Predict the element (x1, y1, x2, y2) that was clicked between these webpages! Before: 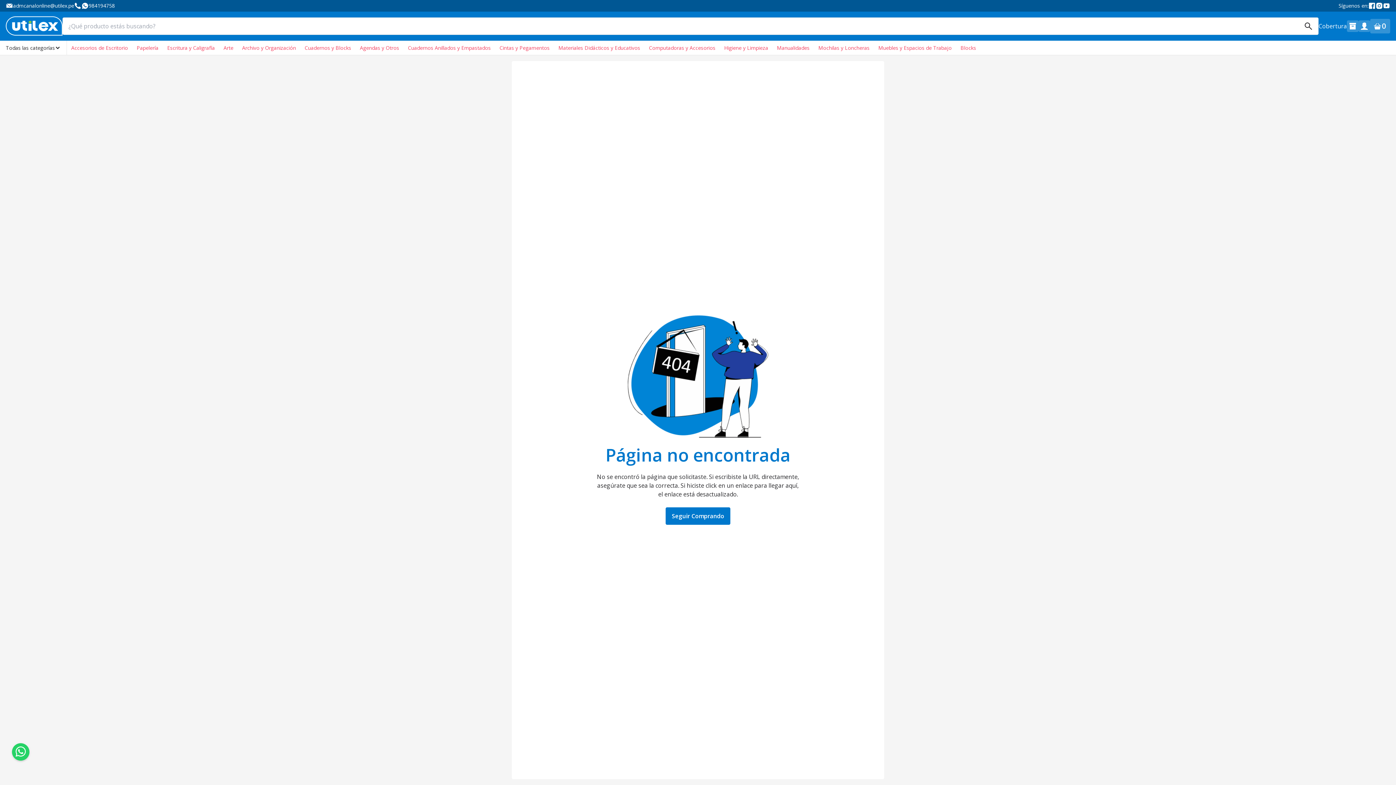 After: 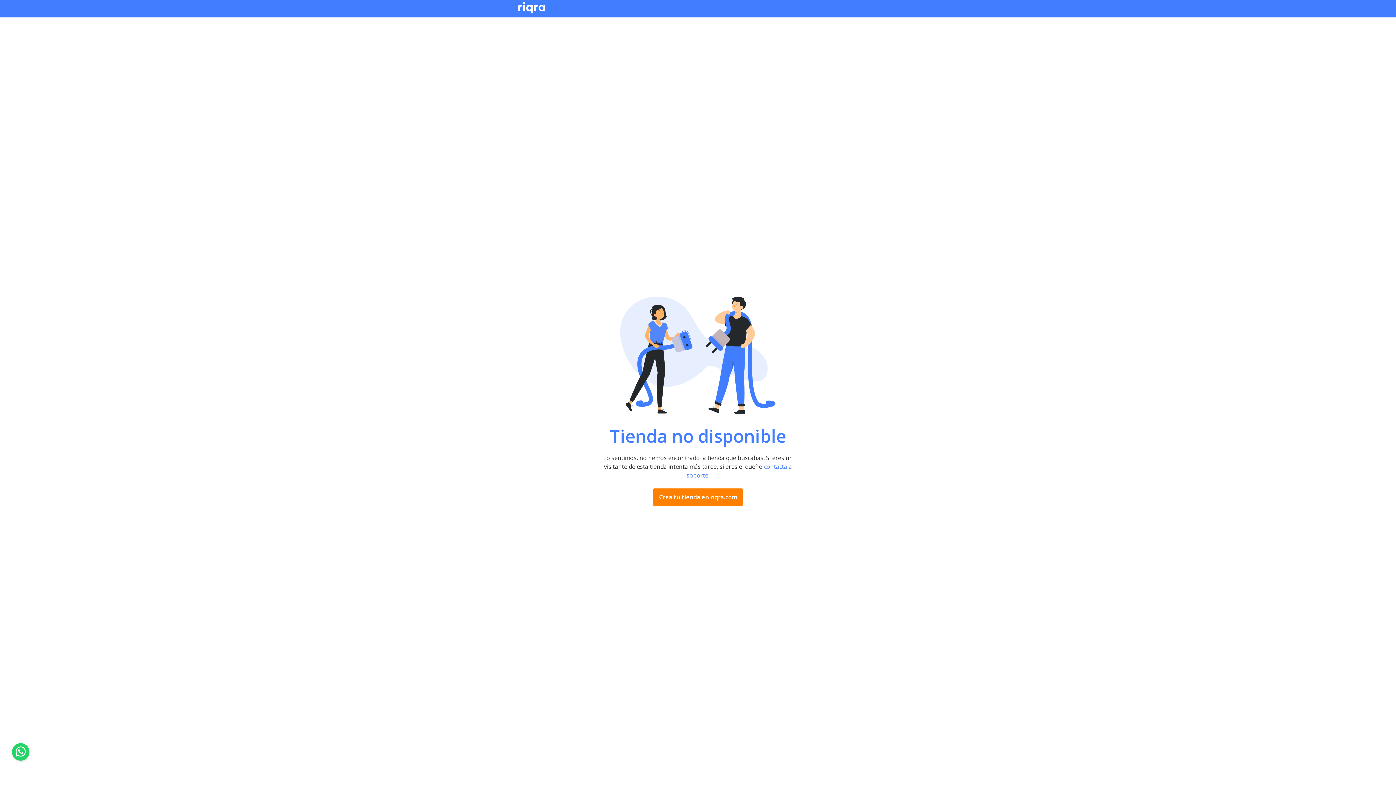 Action: label: Blocks bbox: (956, 40, 980, 54)